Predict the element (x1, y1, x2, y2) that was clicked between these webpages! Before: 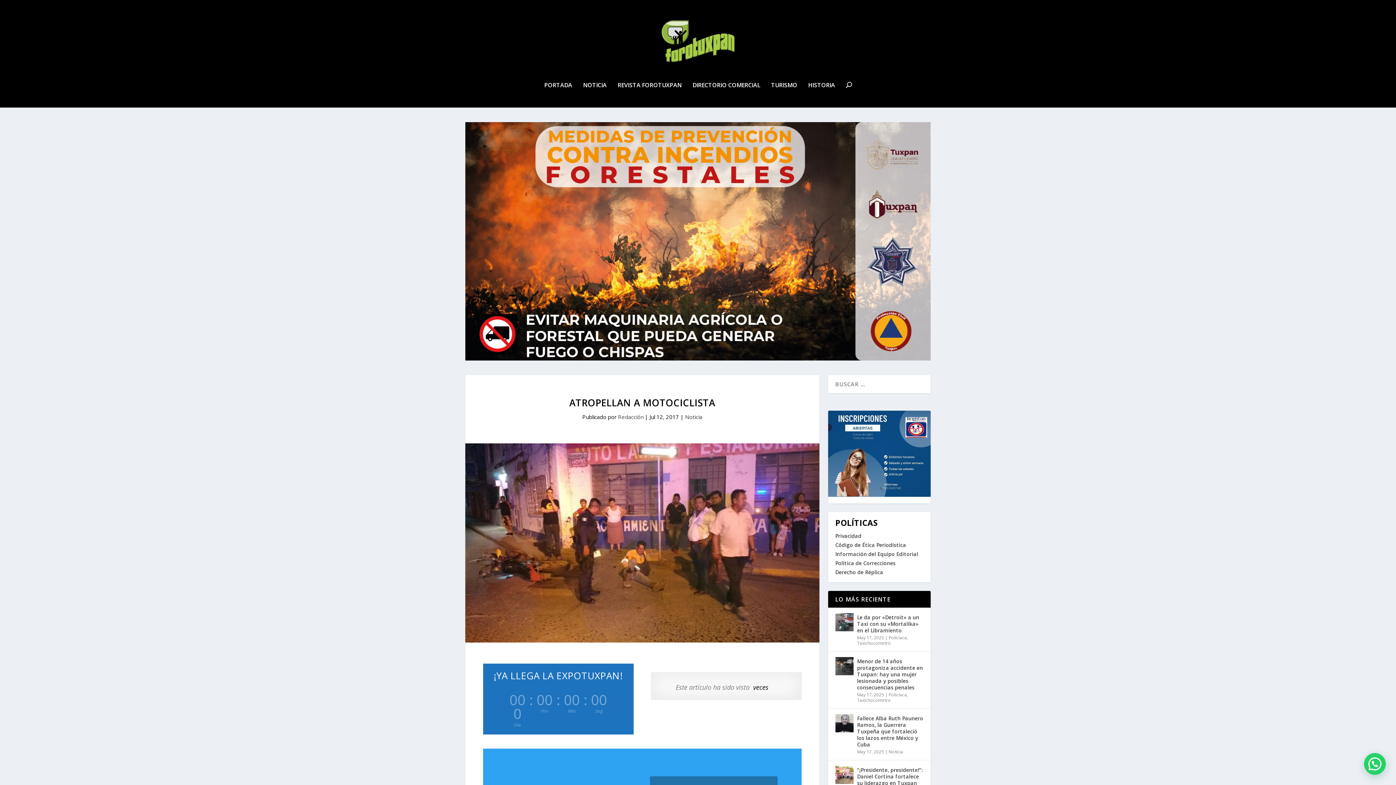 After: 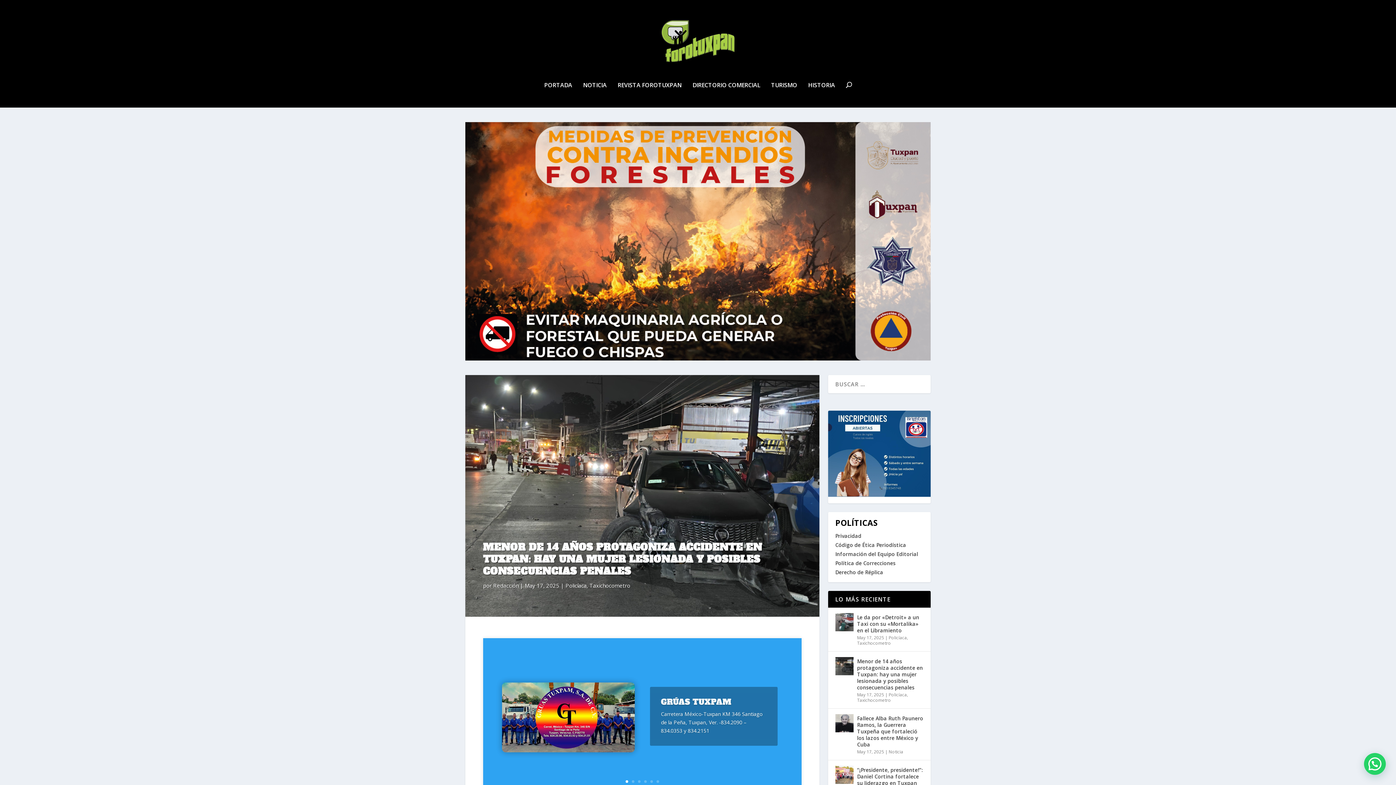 Action: label: Menor de 14 años protagoniza accidente en Tuxpan: hay una mujer lesionada y posibles consecuencias penales bbox: (857, 657, 923, 692)